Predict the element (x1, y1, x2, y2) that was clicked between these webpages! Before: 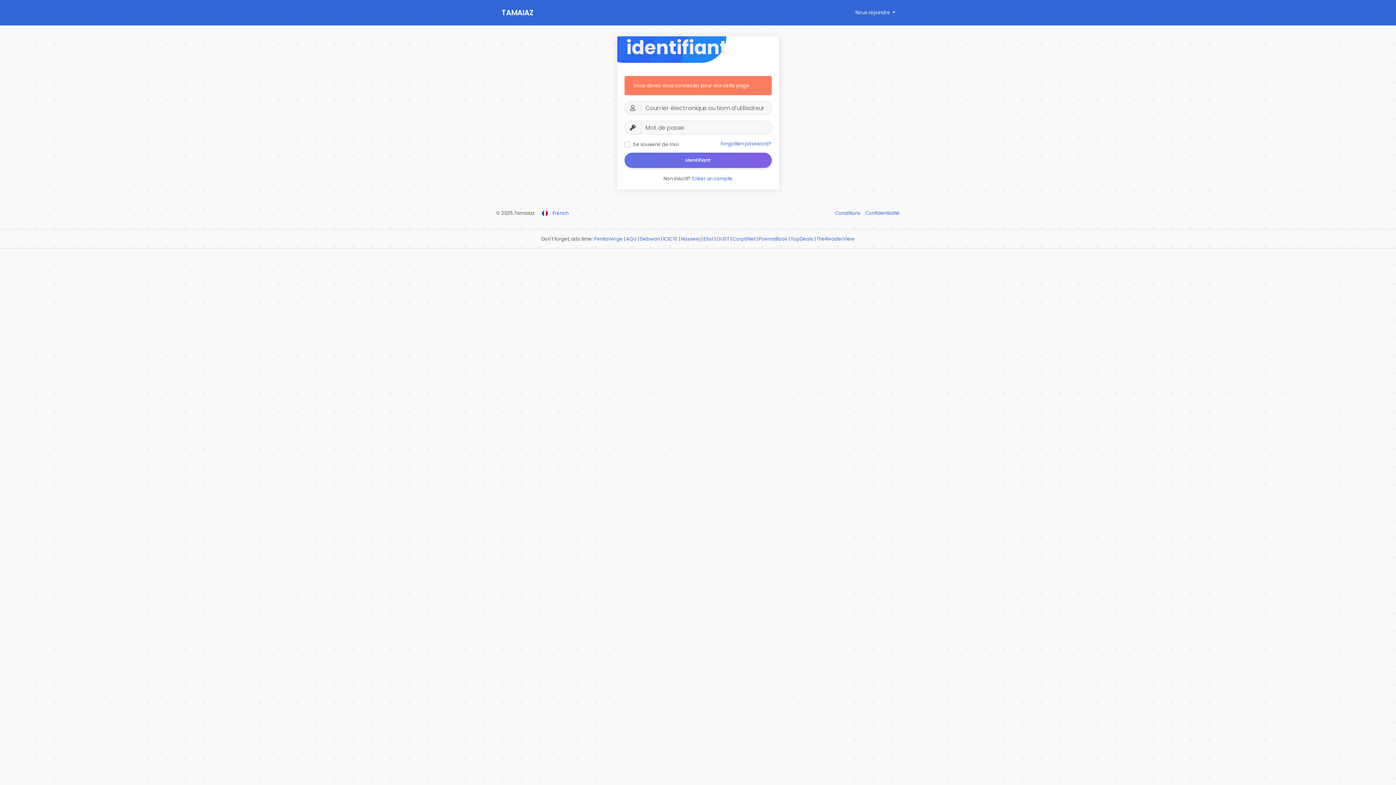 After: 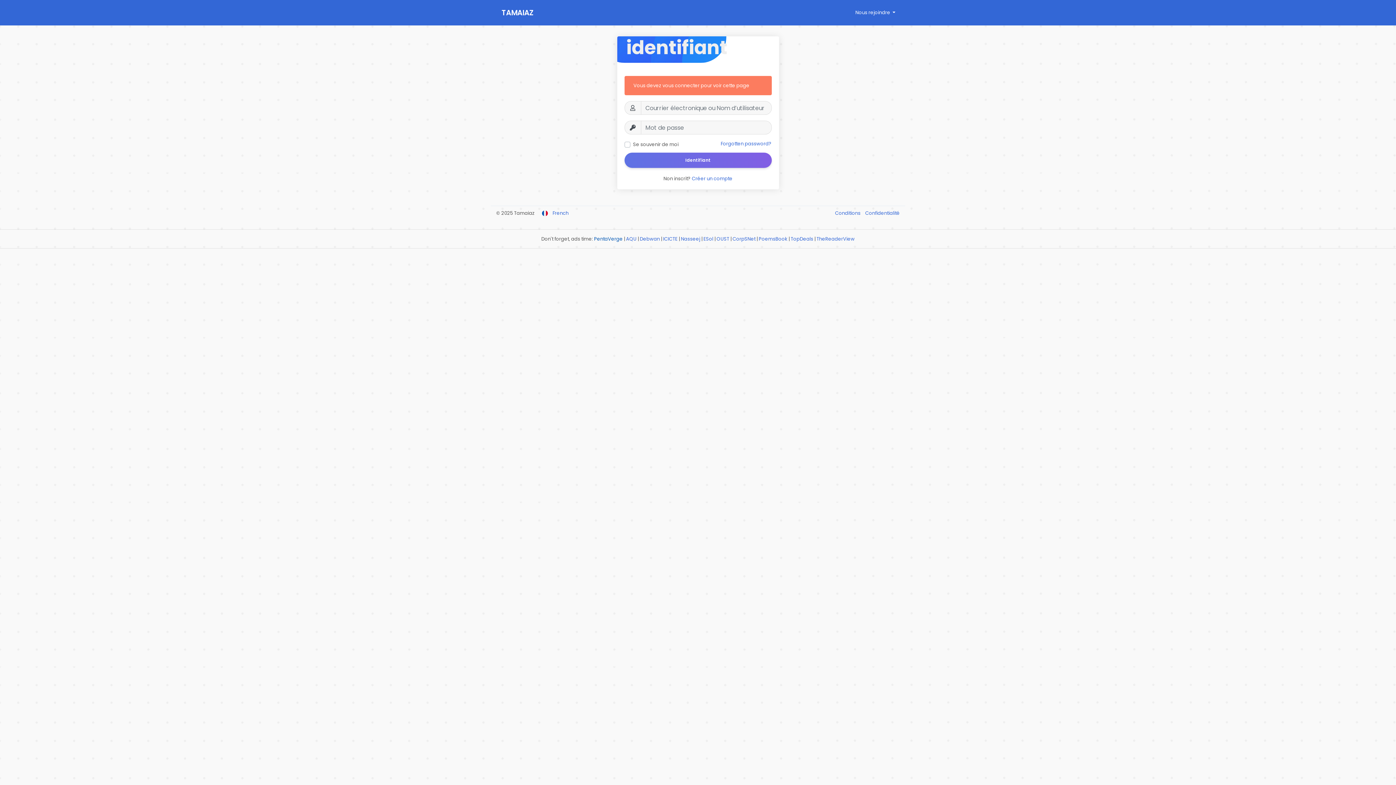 Action: bbox: (594, 235, 622, 242) label: PentaVerge